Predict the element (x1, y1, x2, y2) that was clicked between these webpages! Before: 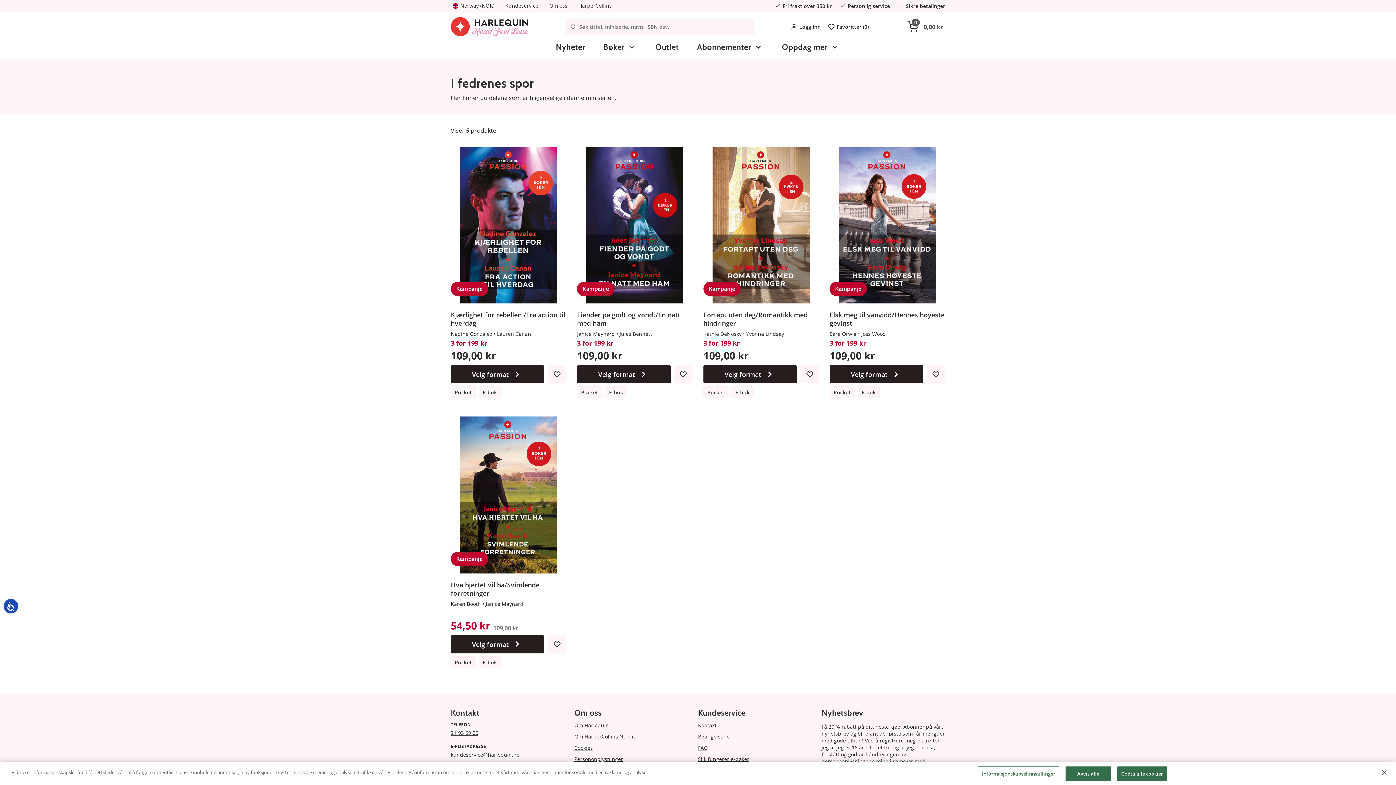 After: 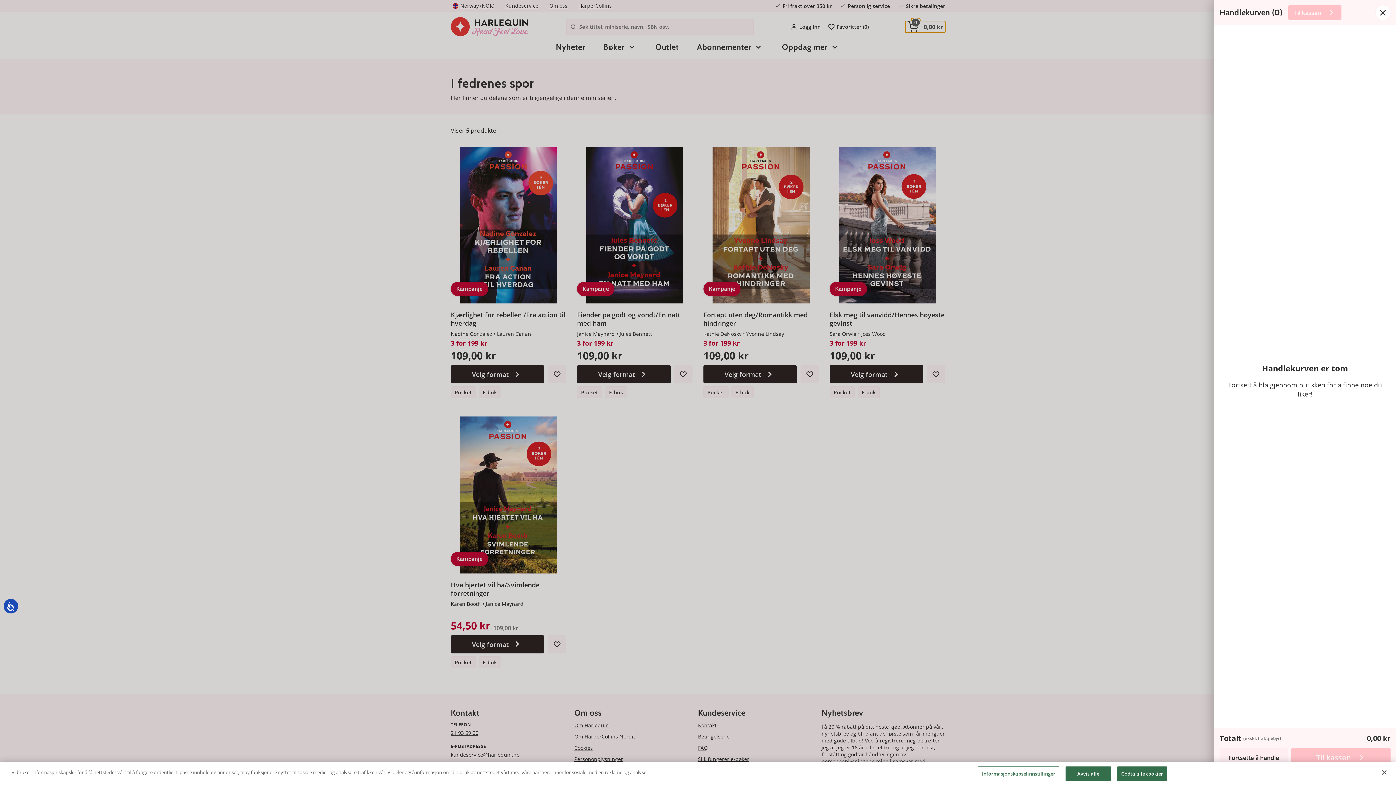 Action: bbox: (905, 20, 945, 32) label: 0
0,00 kr